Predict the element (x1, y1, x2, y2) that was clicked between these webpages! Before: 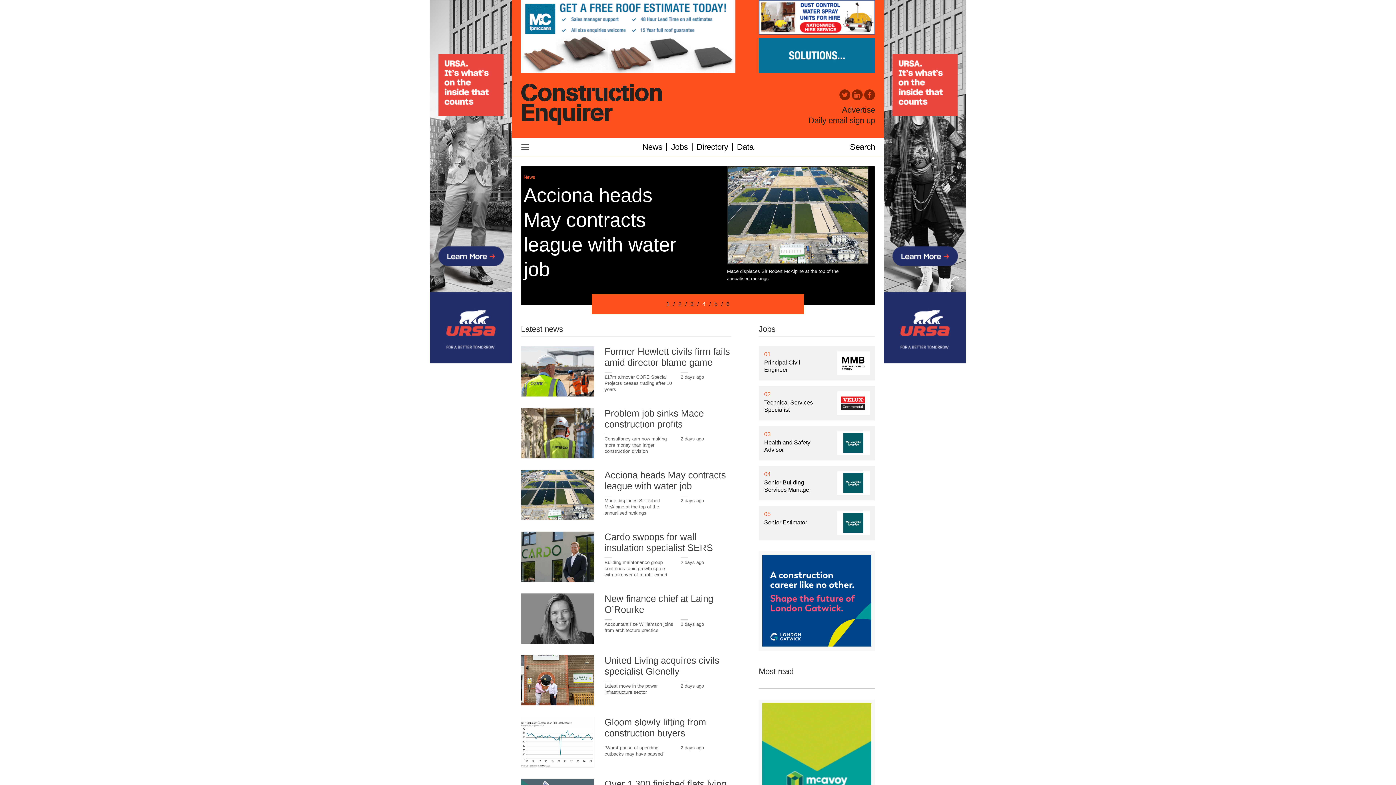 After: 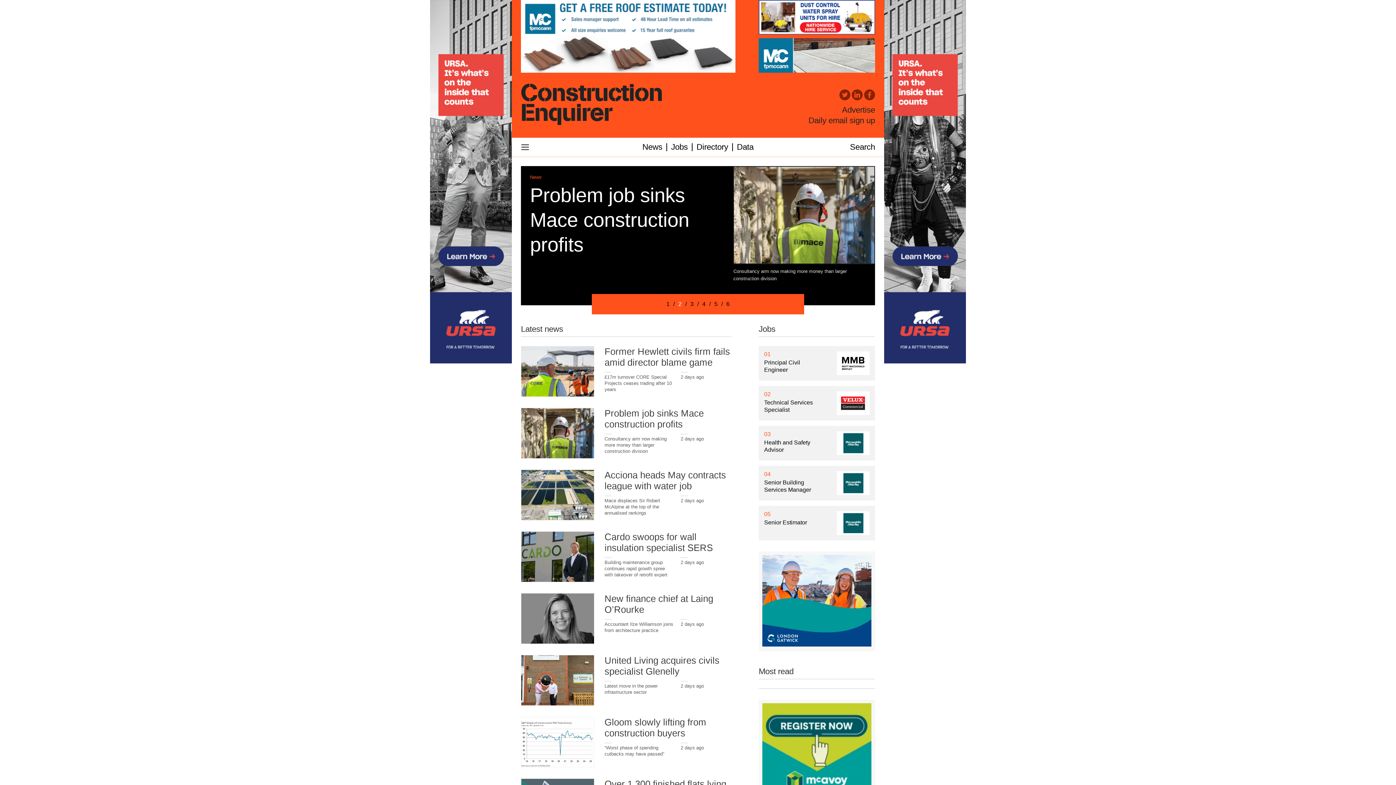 Action: bbox: (430, 358, 512, 364)